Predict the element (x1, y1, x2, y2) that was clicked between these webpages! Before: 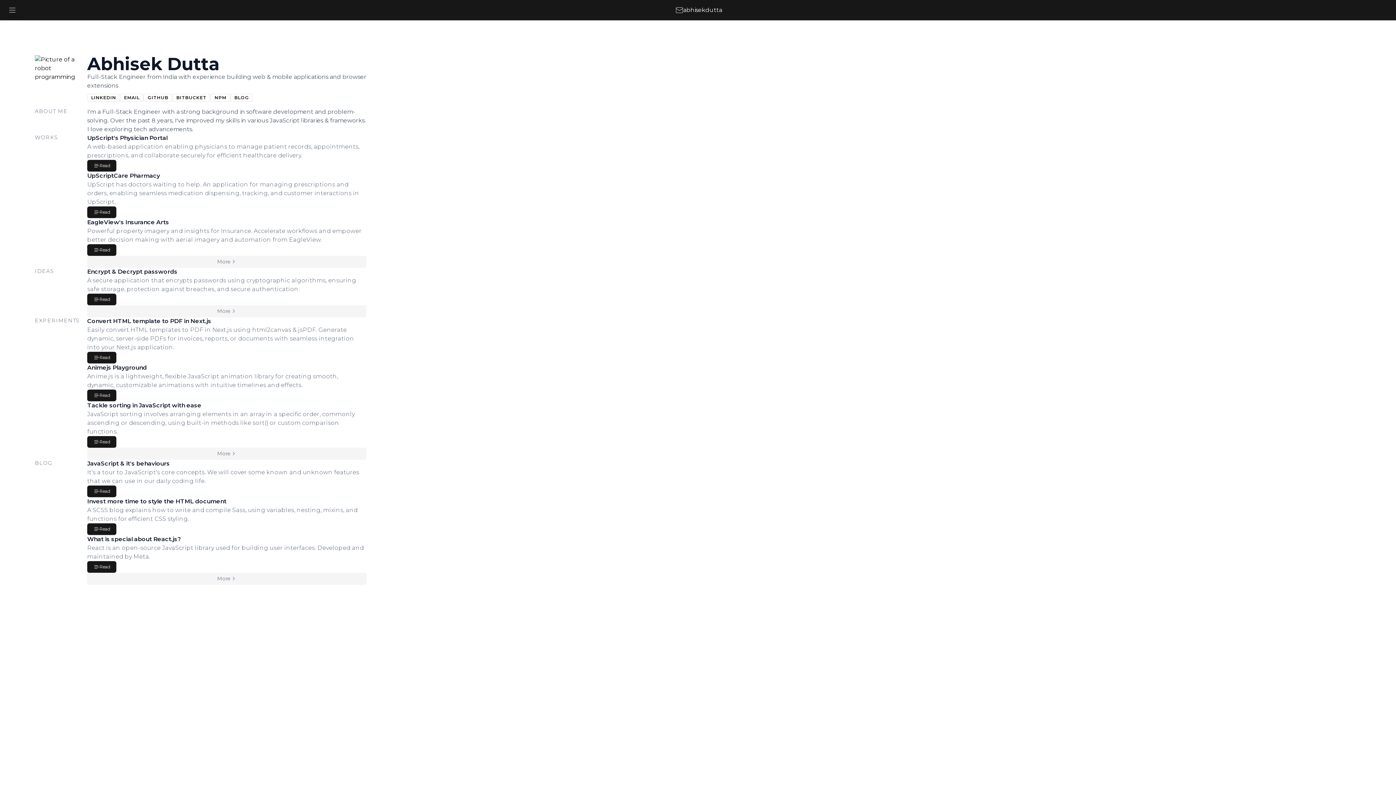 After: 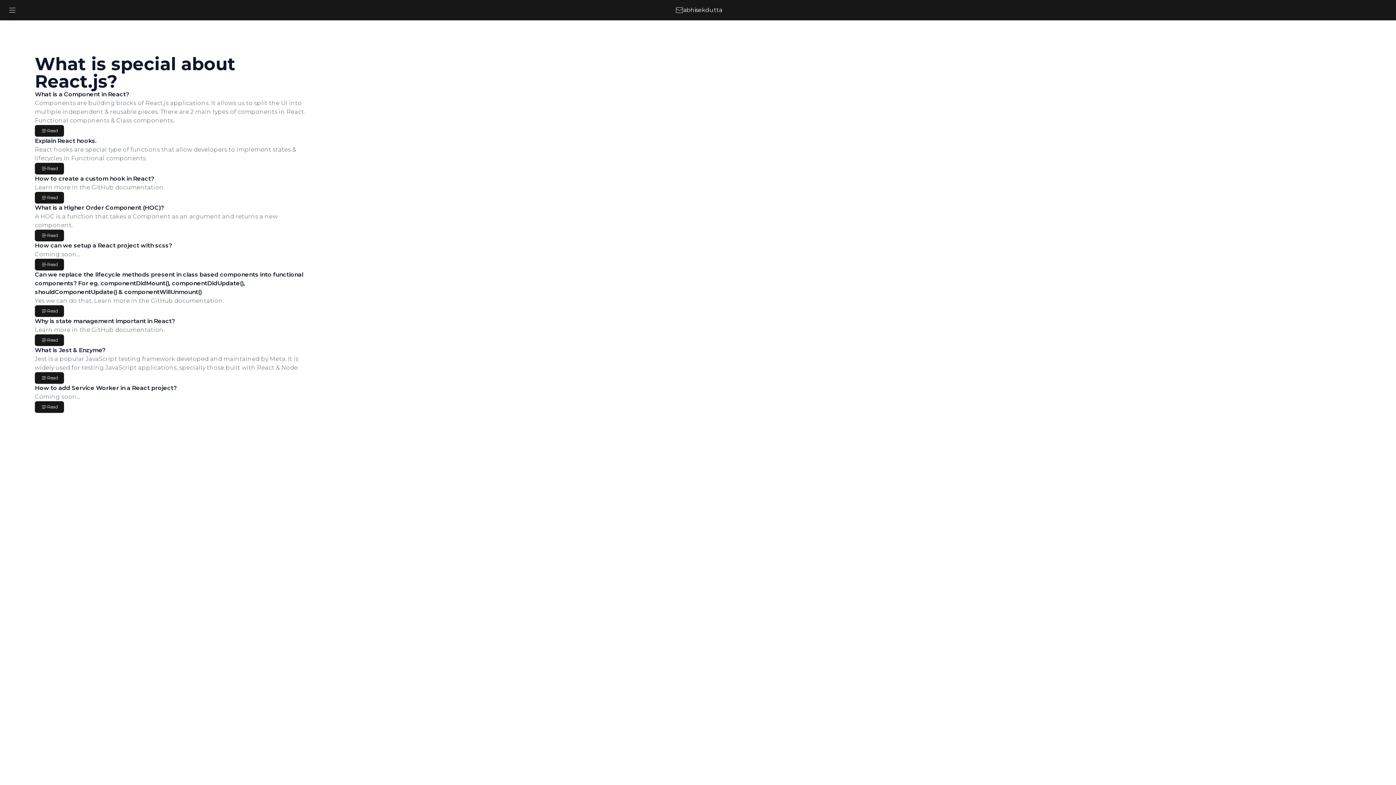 Action: label: What is special about React.js? bbox: (87, 535, 366, 544)